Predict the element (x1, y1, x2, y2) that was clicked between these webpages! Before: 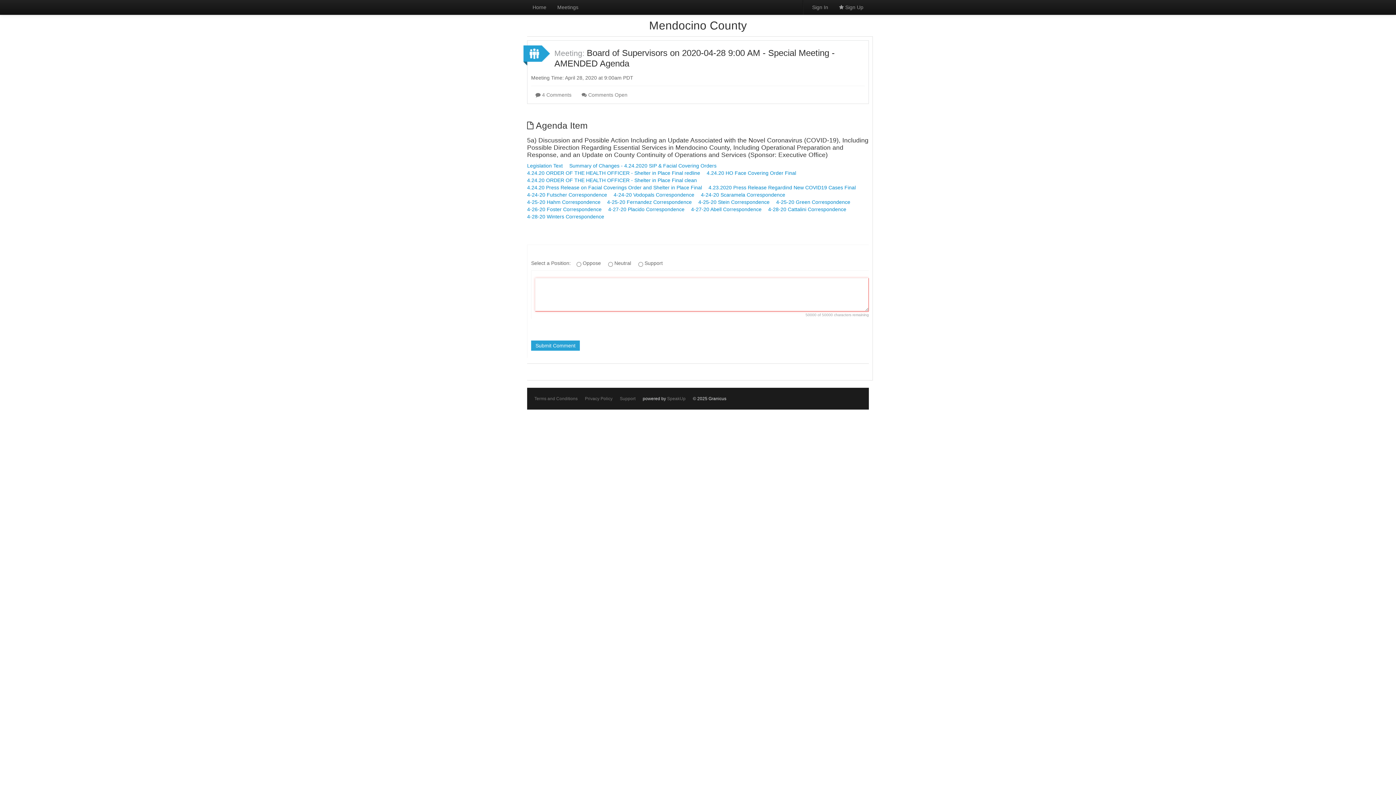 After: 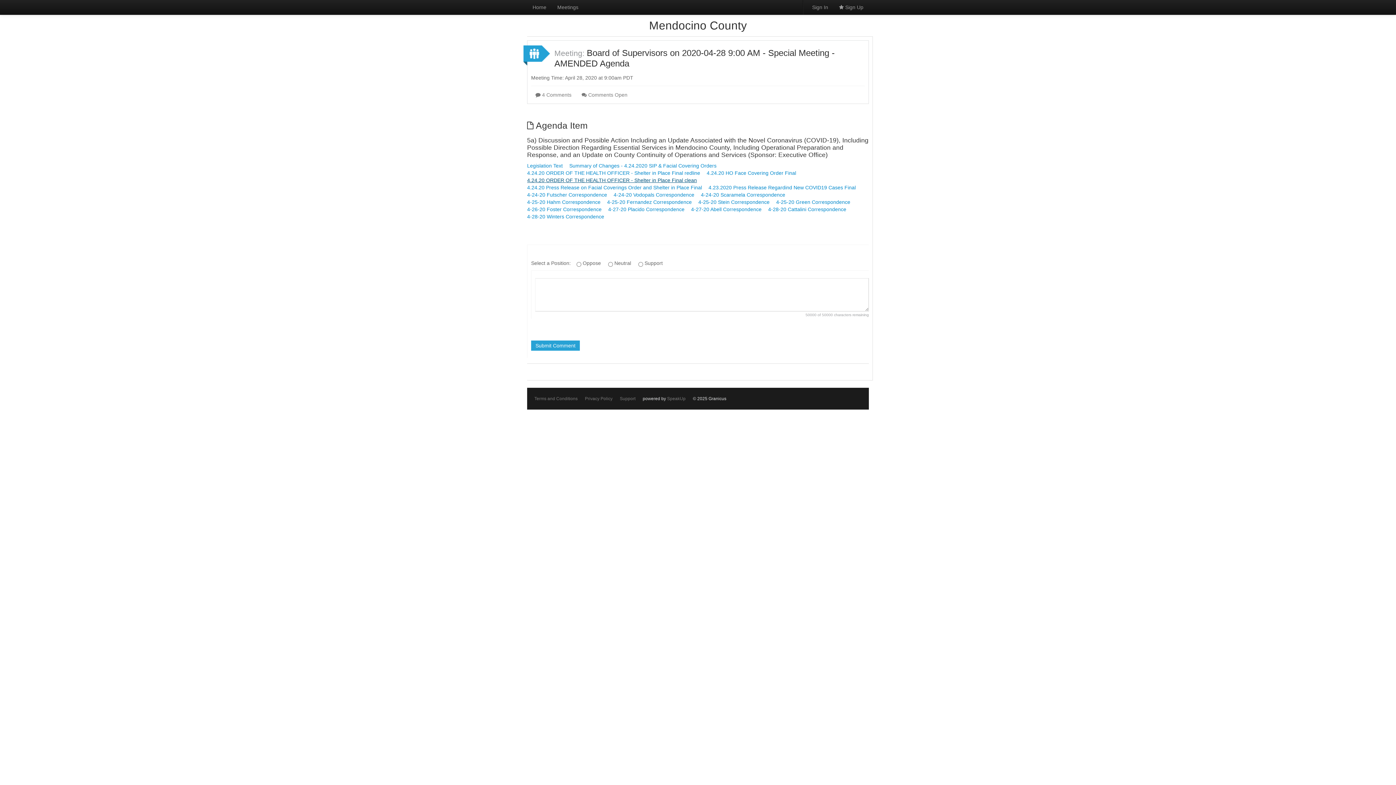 Action: bbox: (527, 177, 697, 183) label: 4.24.20 ORDER OF THE HEALTH OFFICER - Shelter in Place Final clean